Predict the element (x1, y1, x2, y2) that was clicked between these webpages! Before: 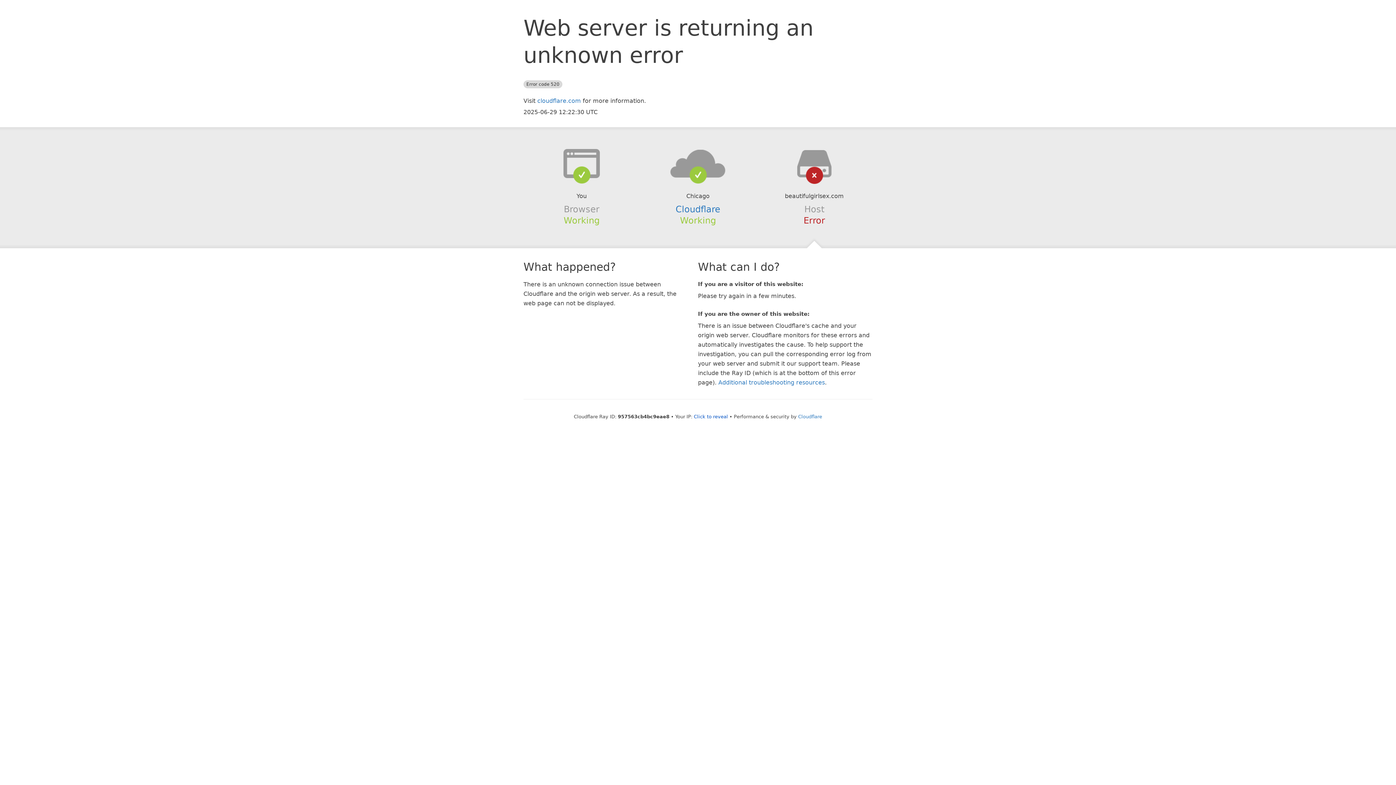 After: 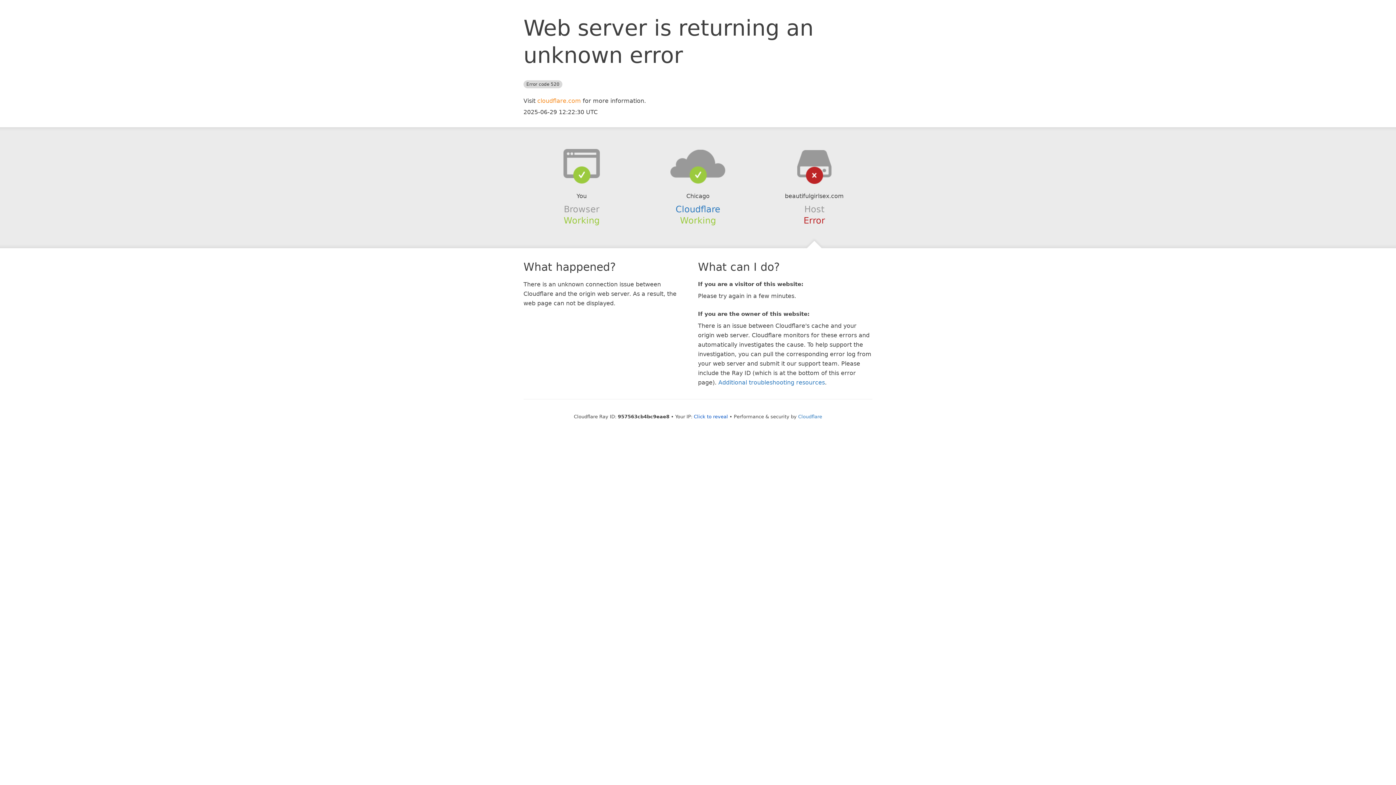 Action: bbox: (537, 97, 581, 104) label: cloudflare.com